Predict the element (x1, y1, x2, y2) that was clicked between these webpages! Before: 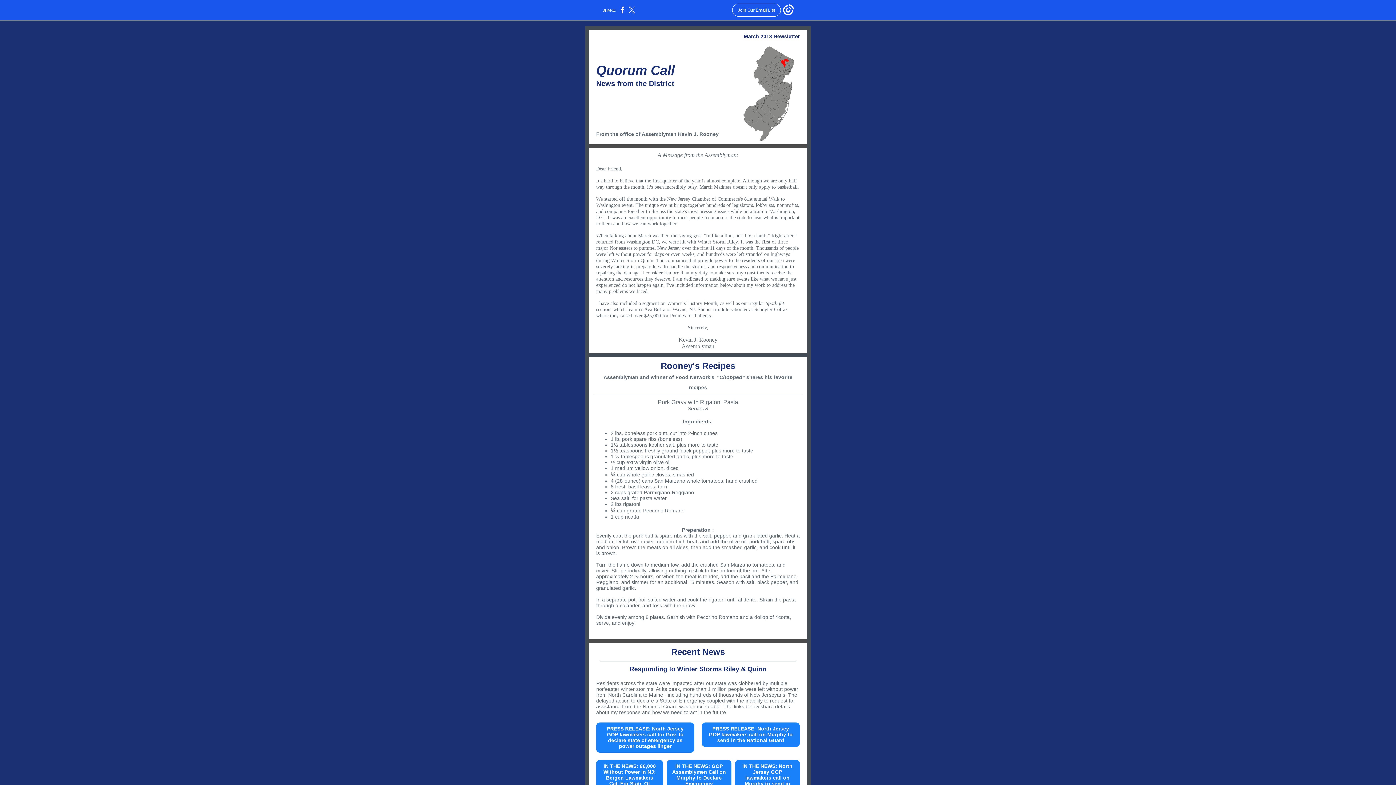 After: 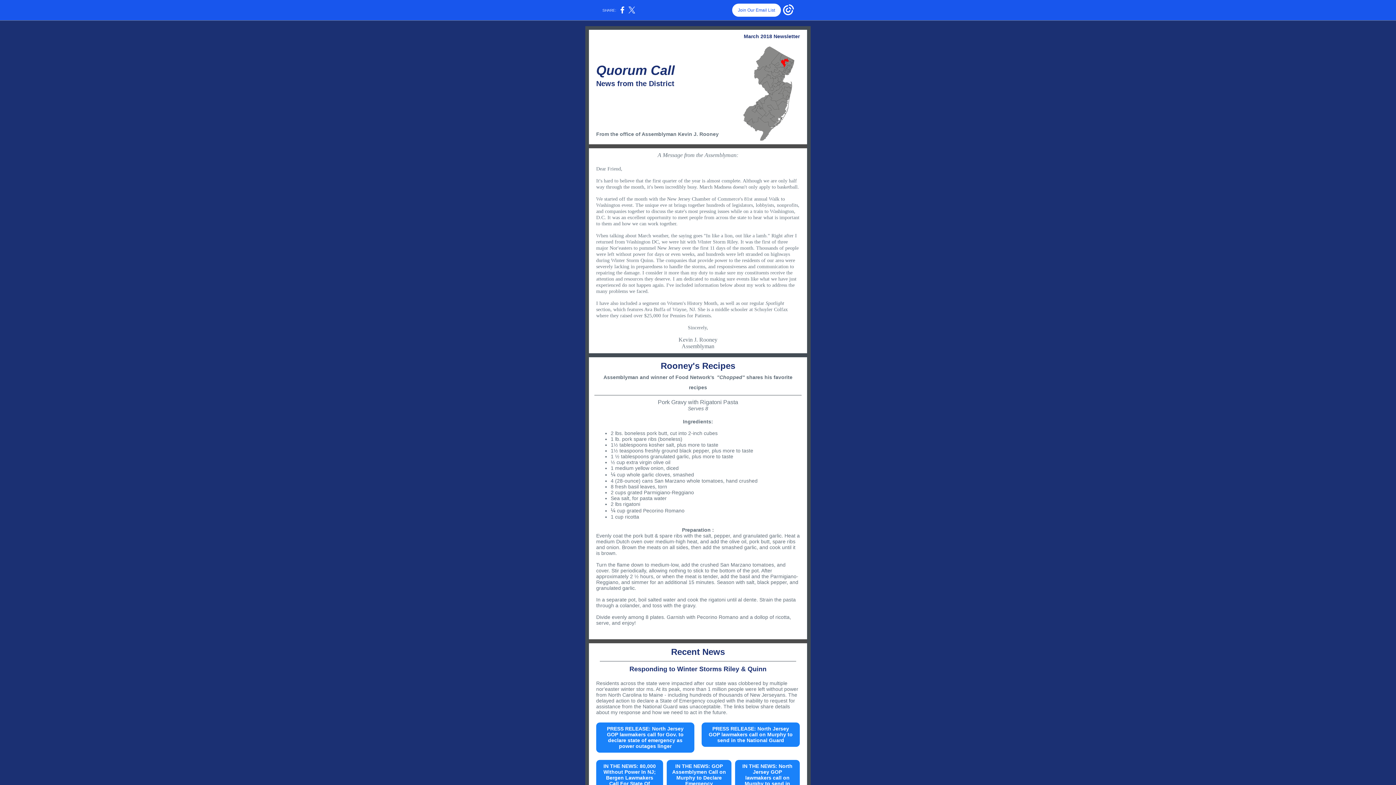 Action: label: Join Our Email List bbox: (732, 3, 781, 16)